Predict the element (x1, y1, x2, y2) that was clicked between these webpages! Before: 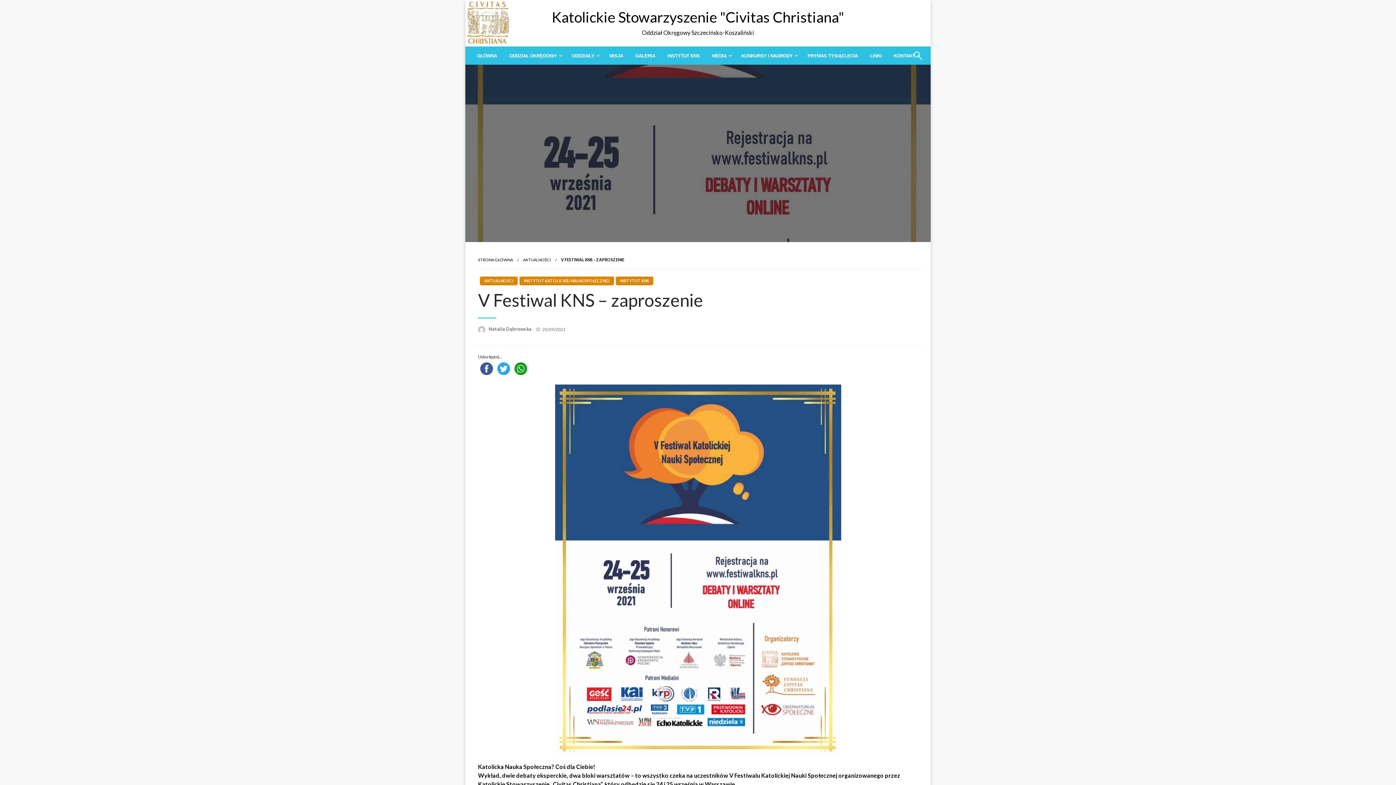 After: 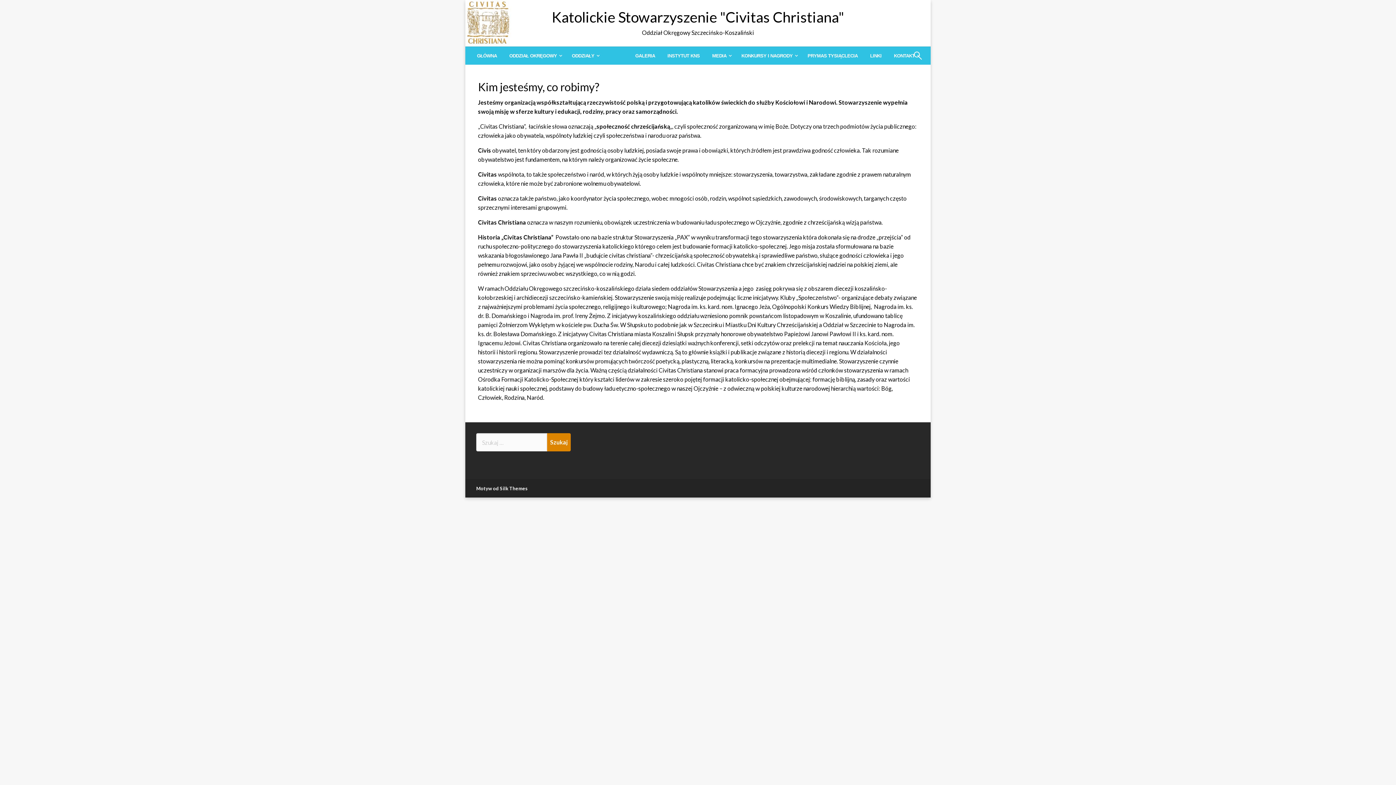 Action: bbox: (603, 46, 629, 64) label: MISJA